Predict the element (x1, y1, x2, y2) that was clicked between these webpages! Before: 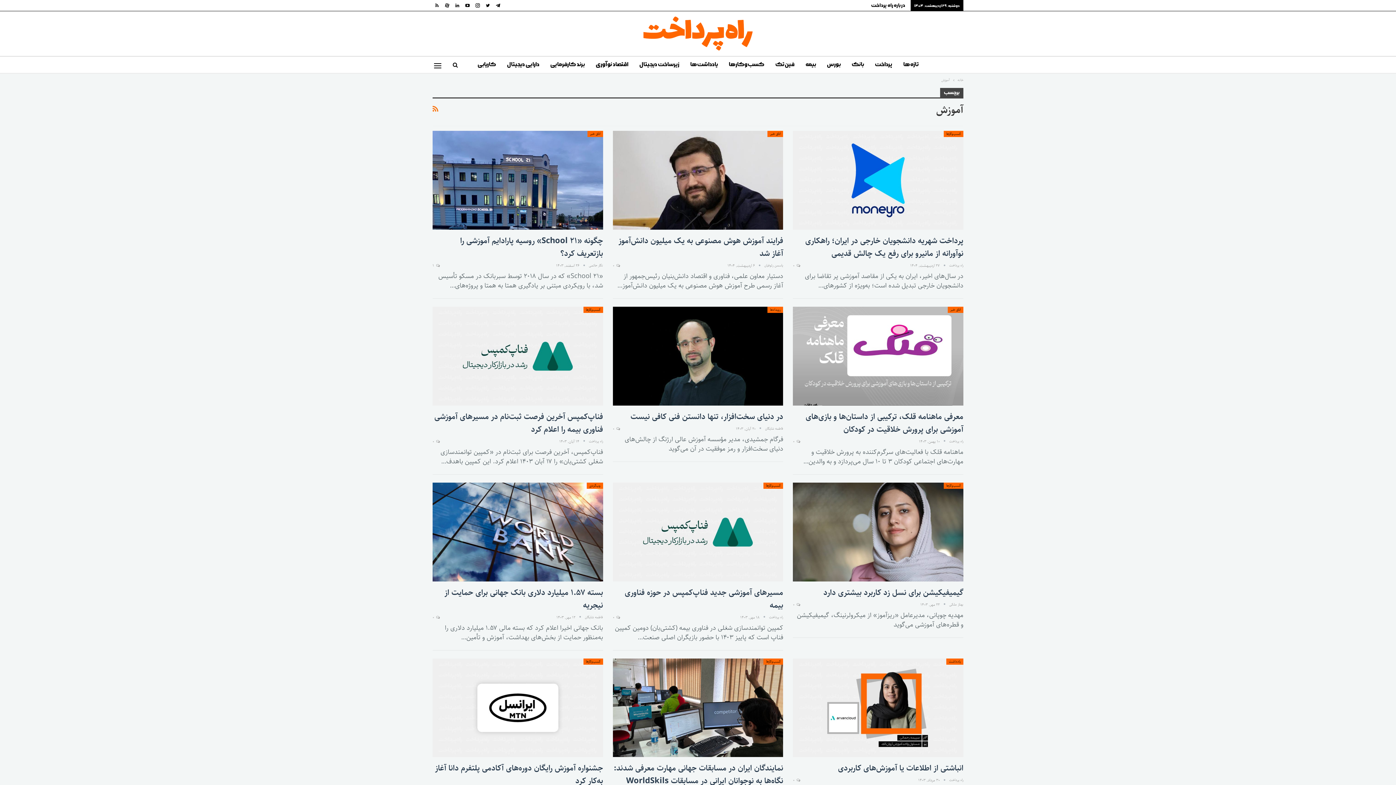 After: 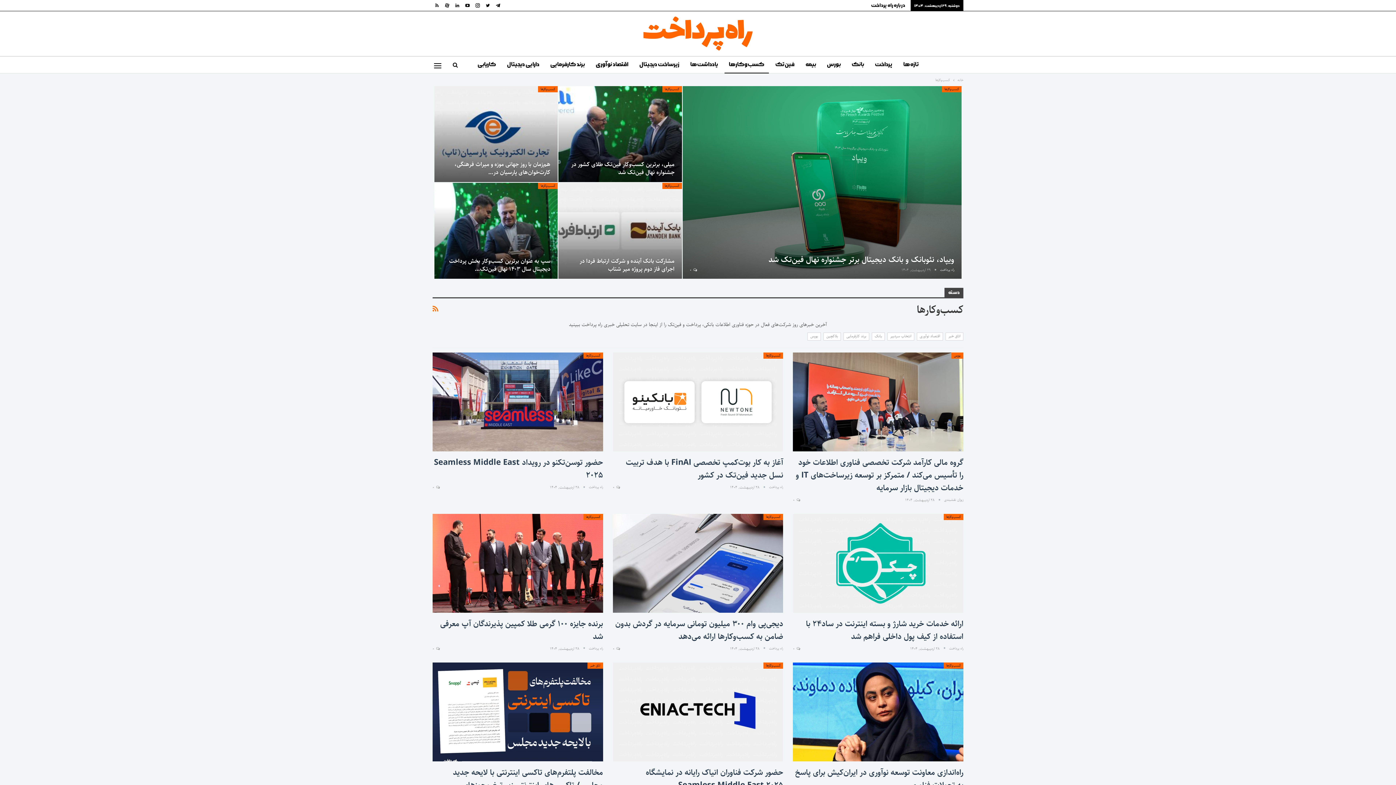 Action: bbox: (763, 482, 783, 489) label: کسب‌وکارها